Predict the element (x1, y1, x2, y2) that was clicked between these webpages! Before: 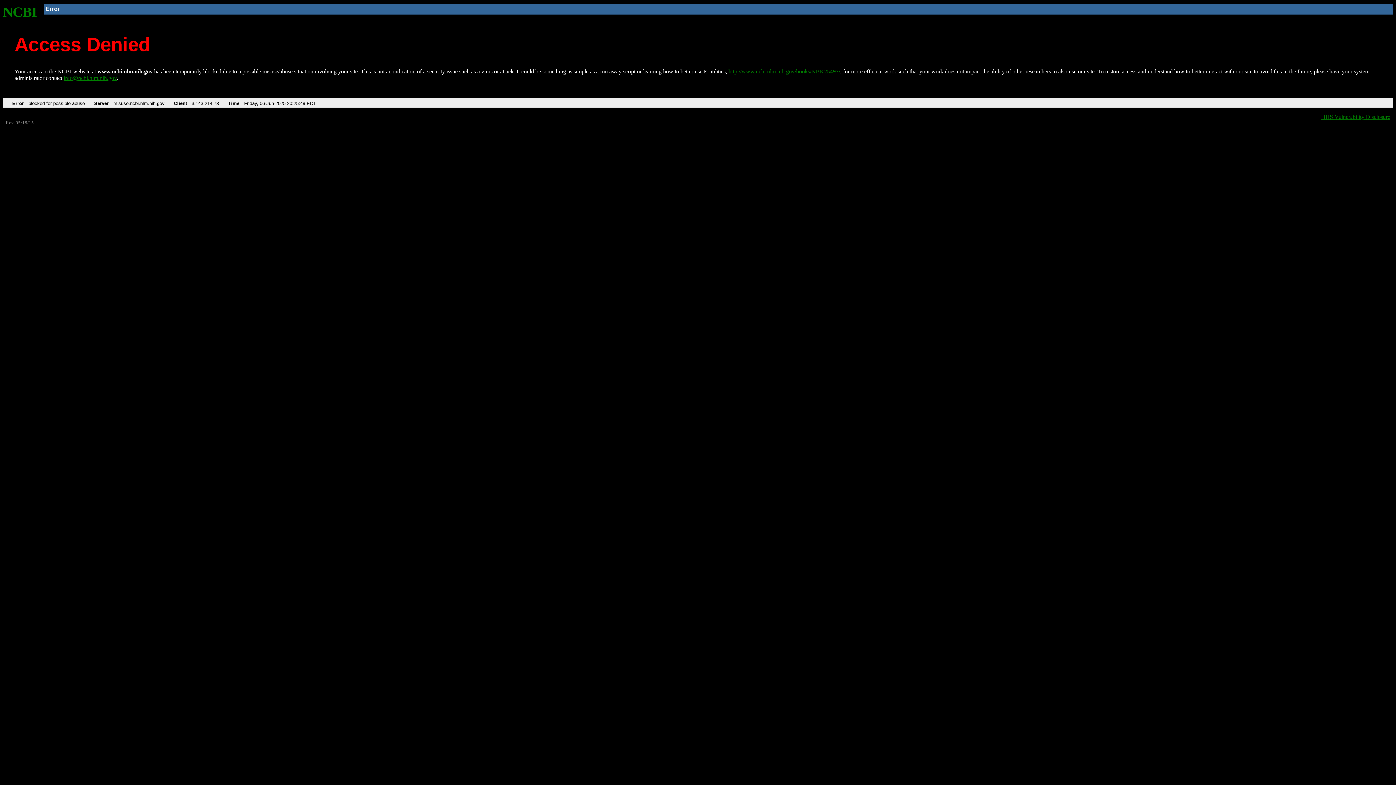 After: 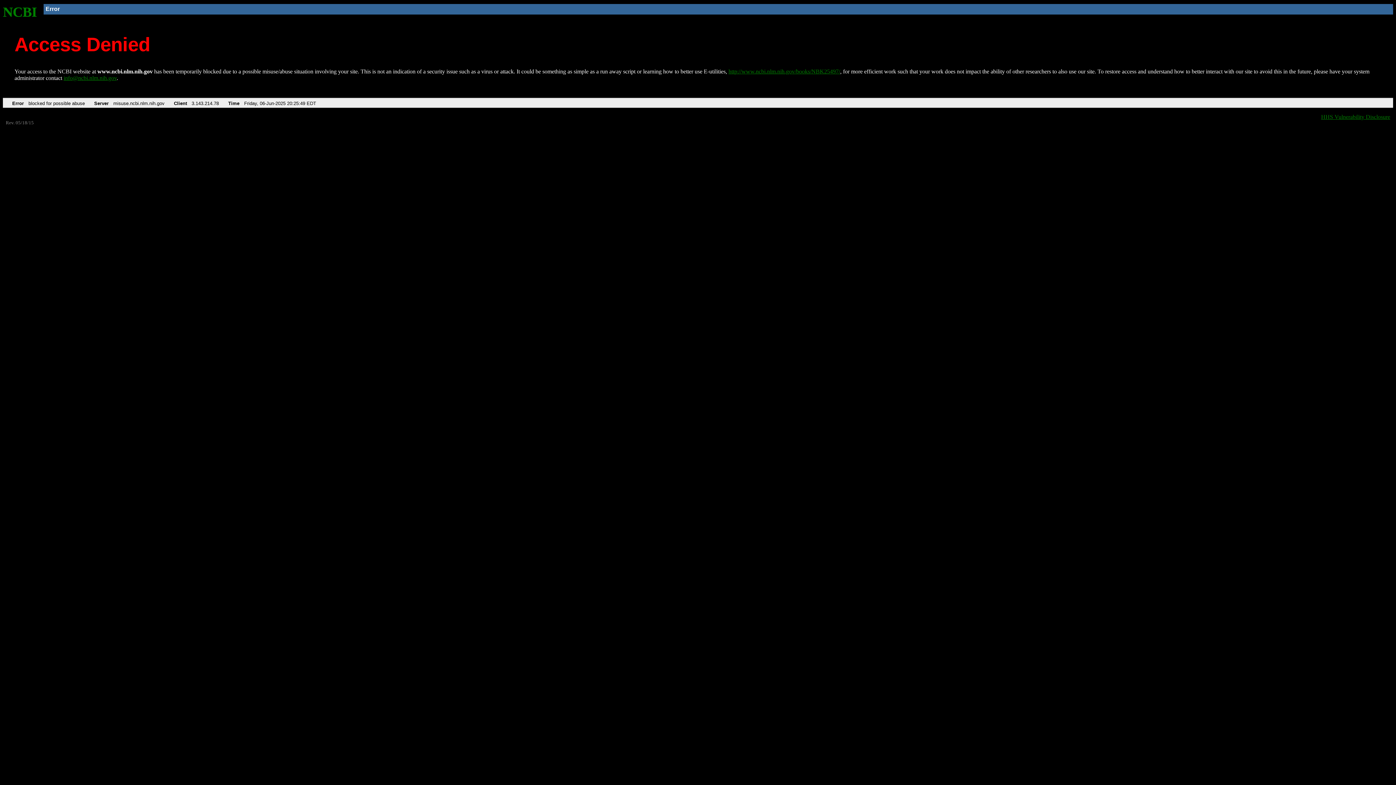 Action: bbox: (63, 75, 116, 81) label: info@ncbi.nlm.nih.gov